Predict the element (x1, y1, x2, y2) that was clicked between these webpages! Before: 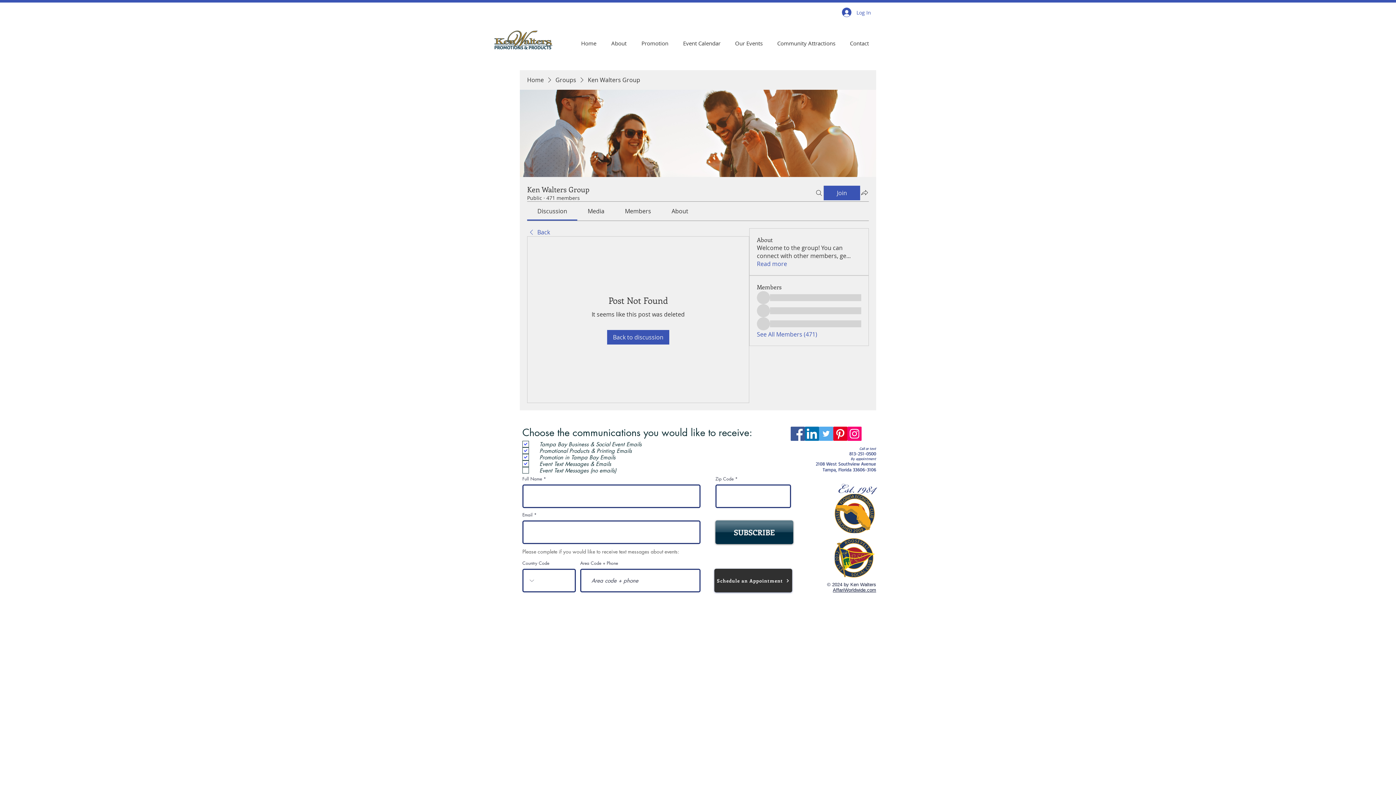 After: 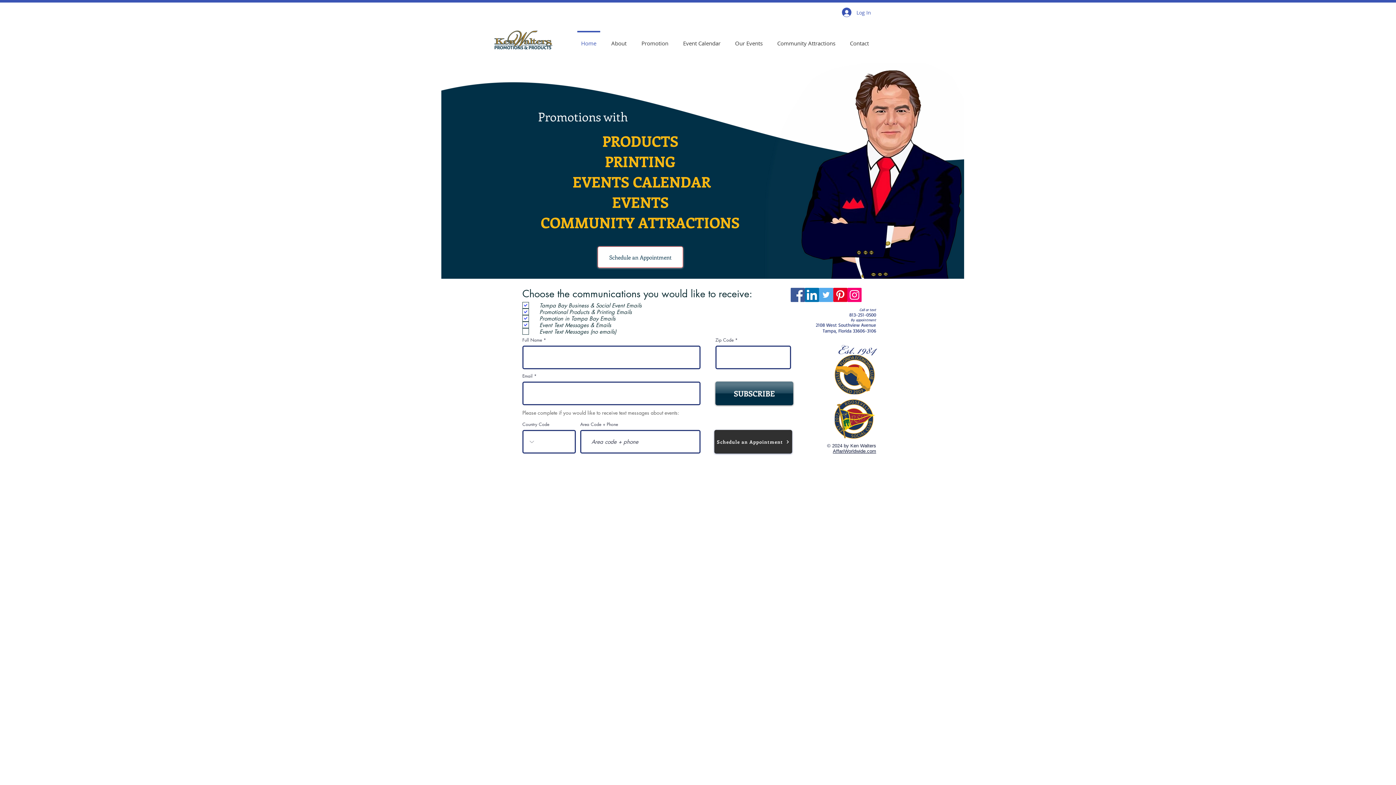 Action: bbox: (527, 76, 544, 84) label: Home